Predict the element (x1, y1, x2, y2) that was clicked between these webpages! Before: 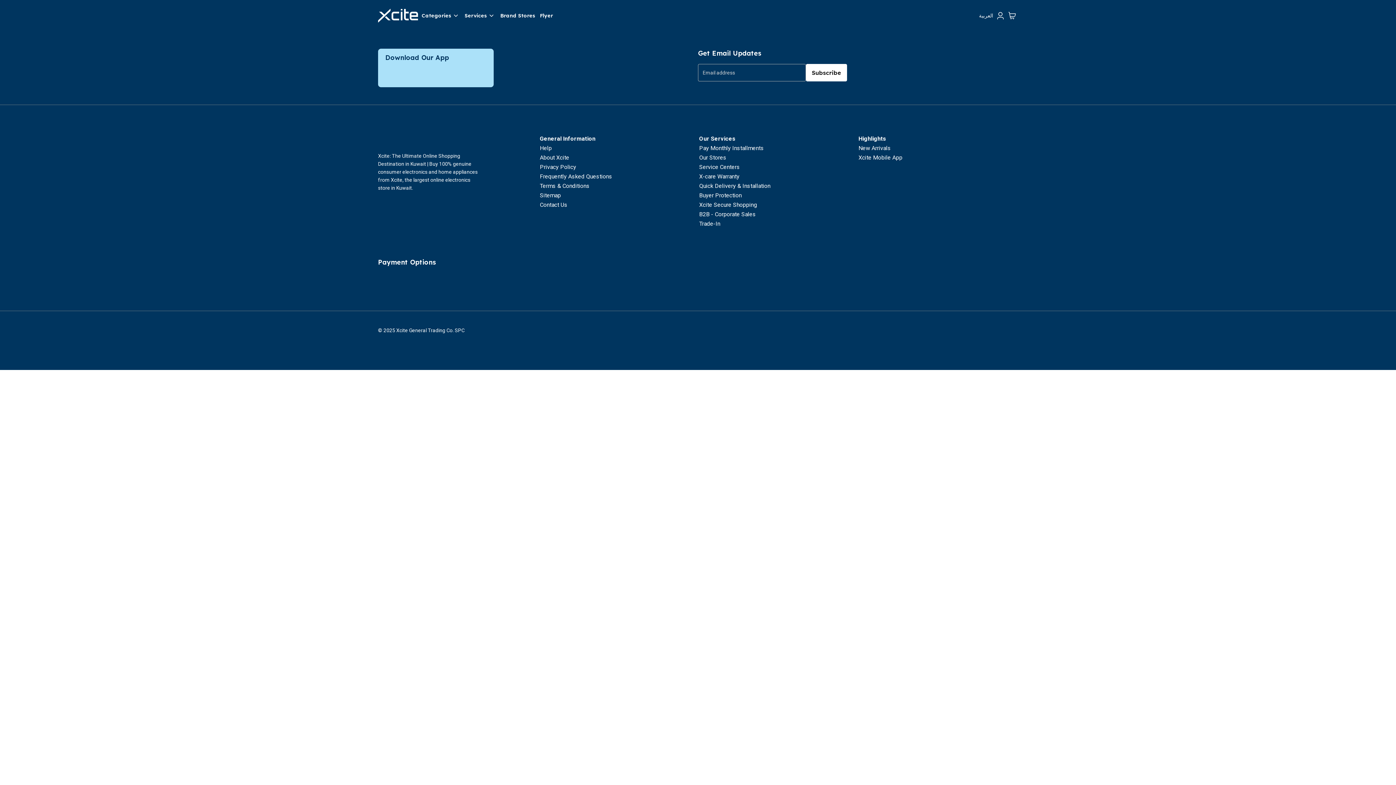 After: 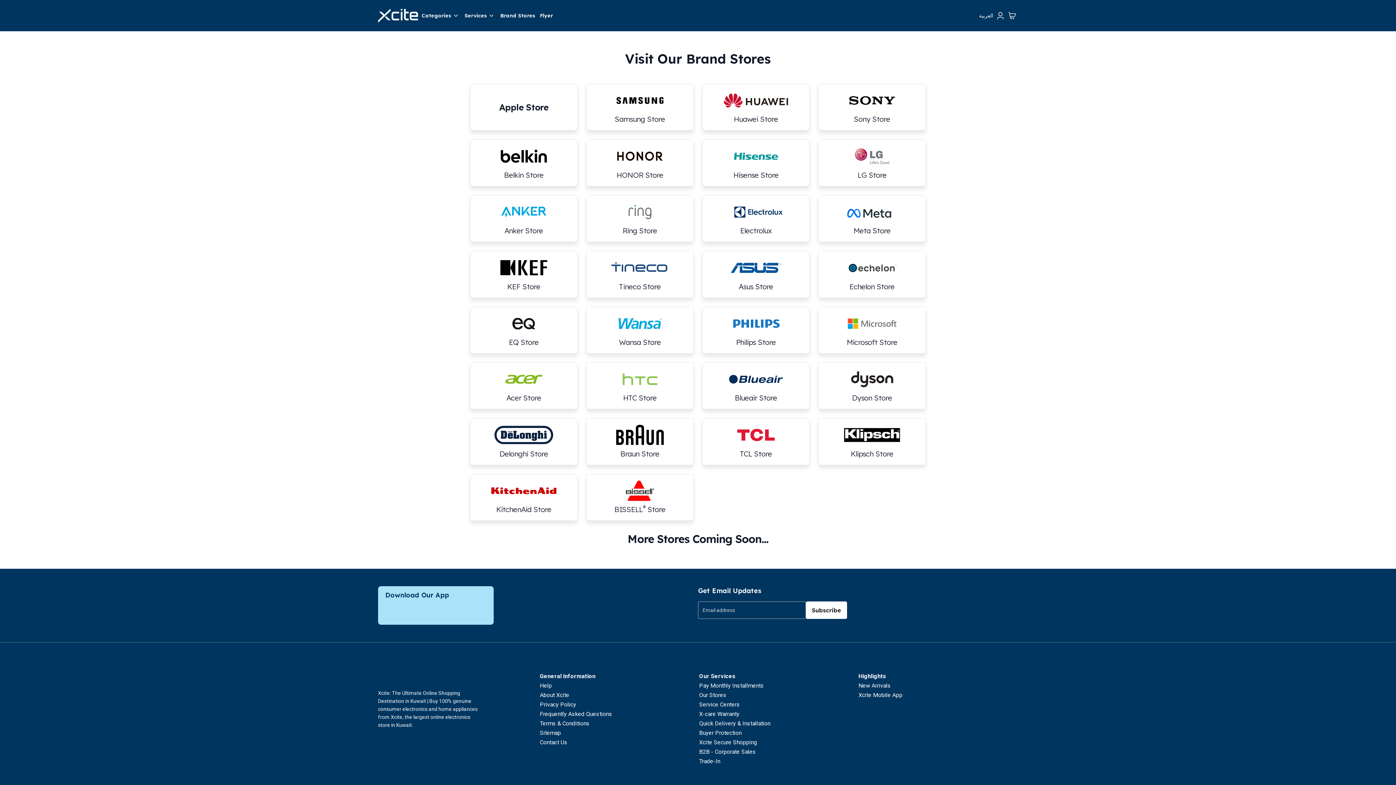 Action: bbox: (497, 9, 537, 21) label: Brand Stores